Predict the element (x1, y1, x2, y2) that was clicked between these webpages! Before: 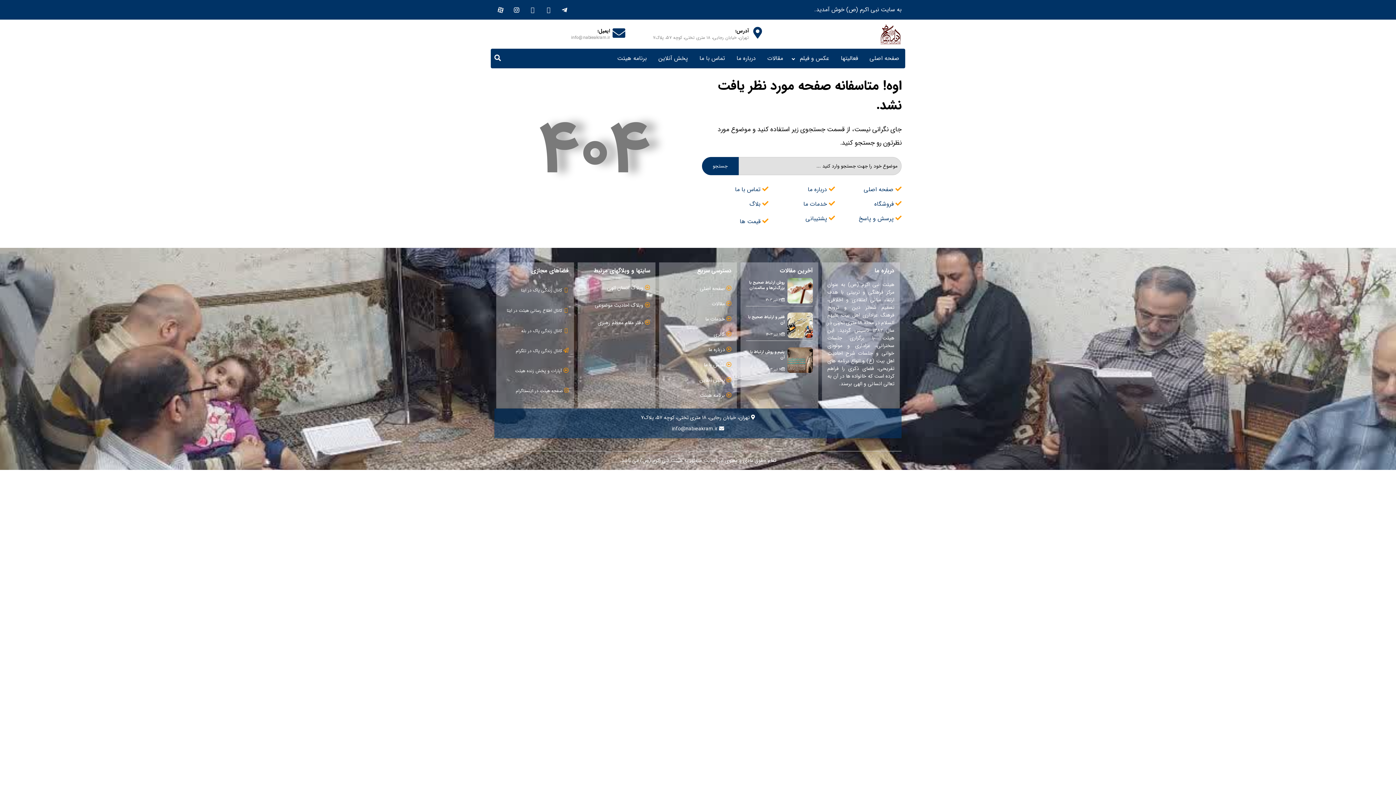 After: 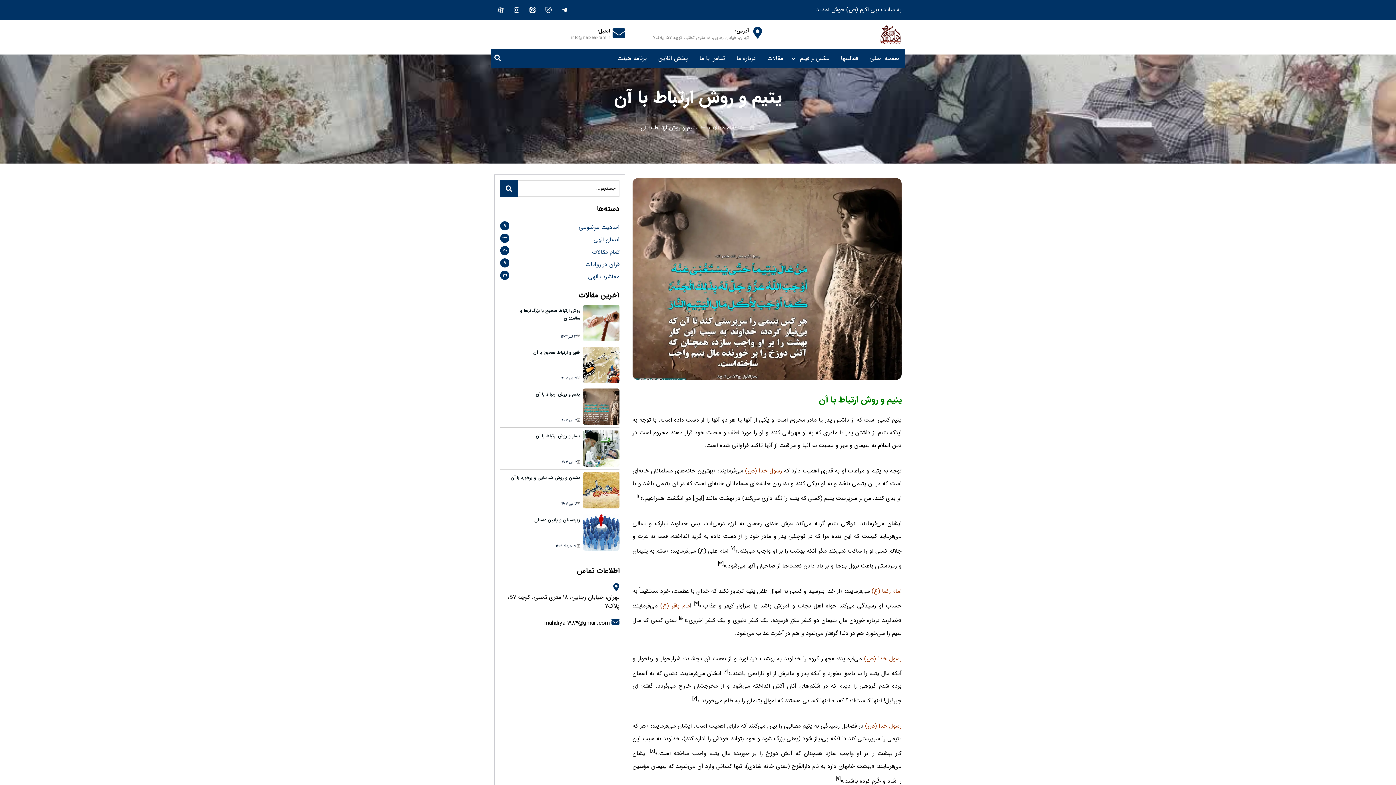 Action: bbox: (787, 347, 813, 372)